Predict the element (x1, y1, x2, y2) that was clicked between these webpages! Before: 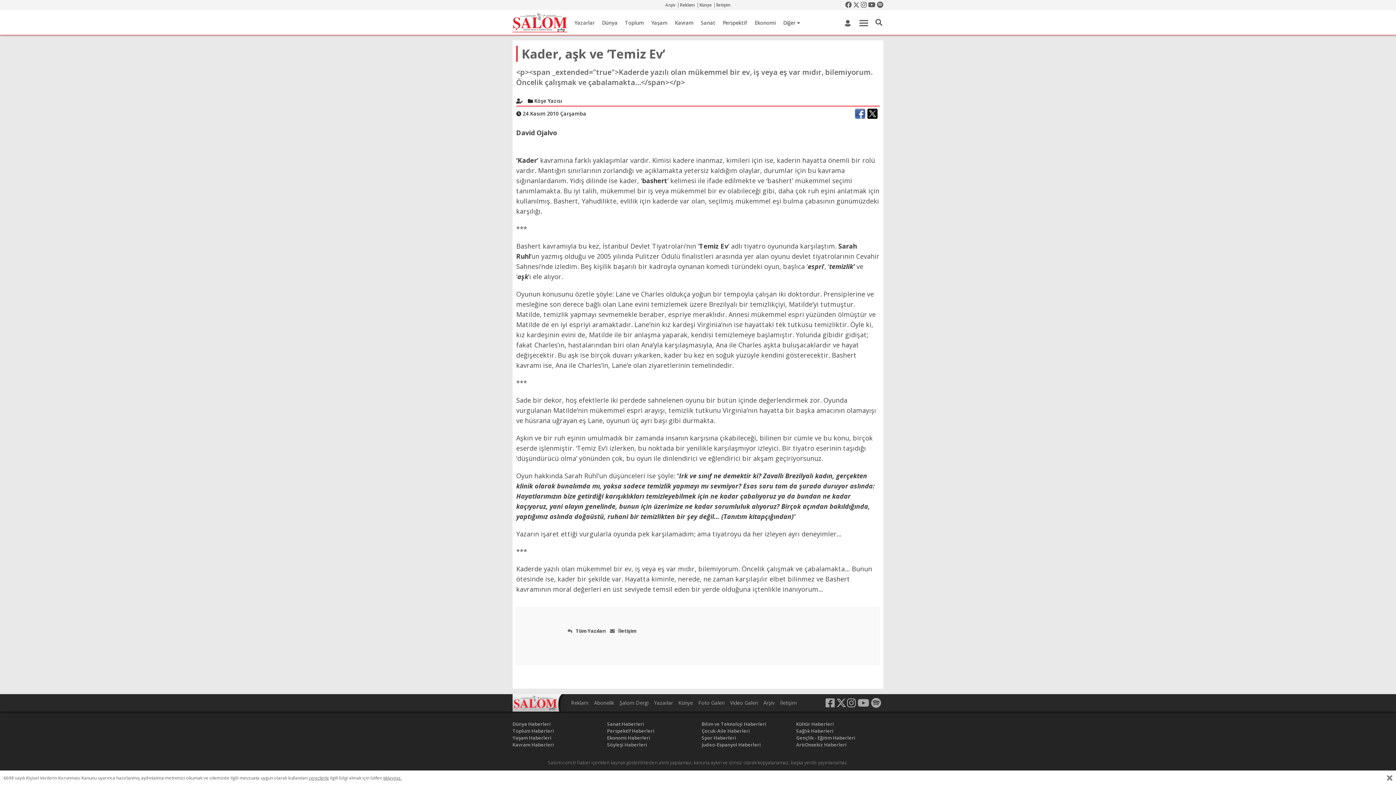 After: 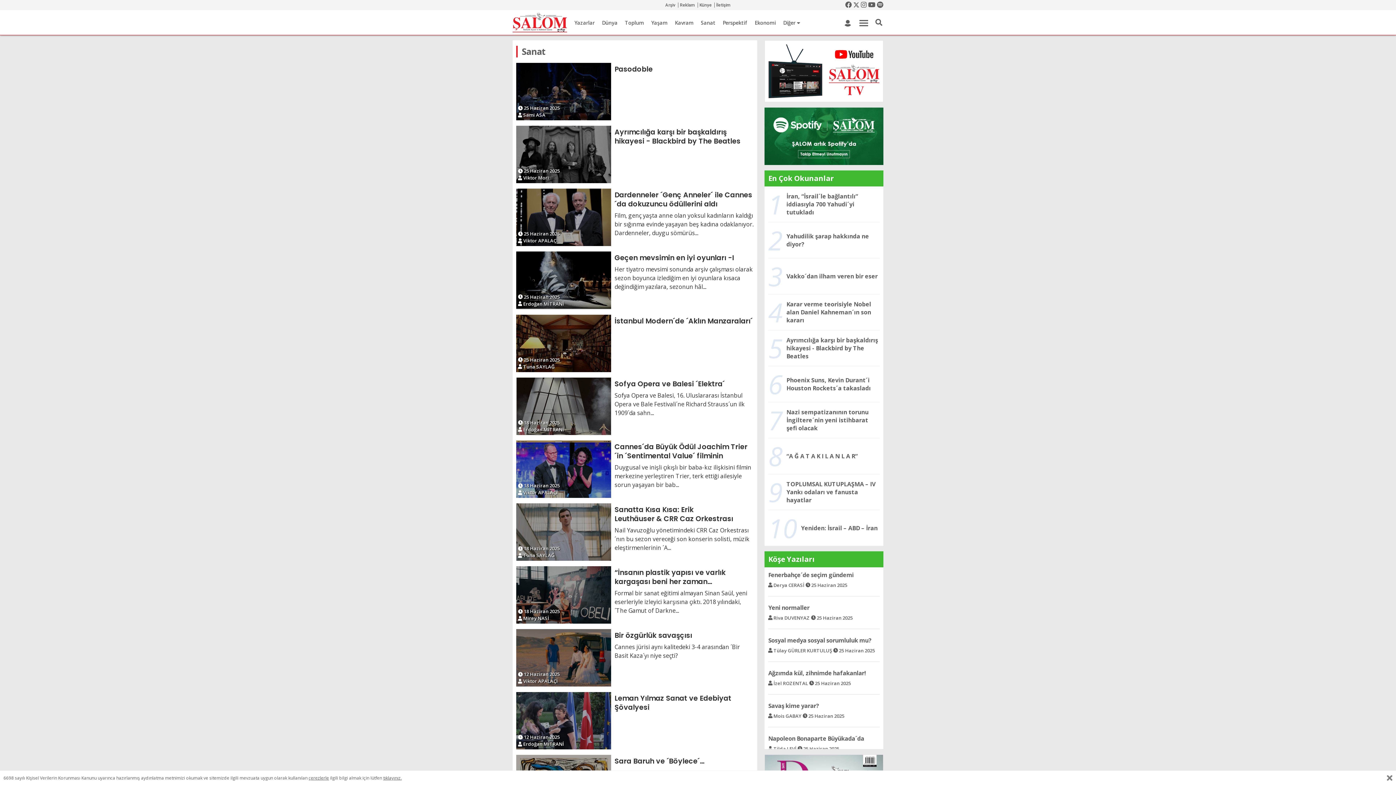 Action: bbox: (701, 19, 715, 26) label: Sanat